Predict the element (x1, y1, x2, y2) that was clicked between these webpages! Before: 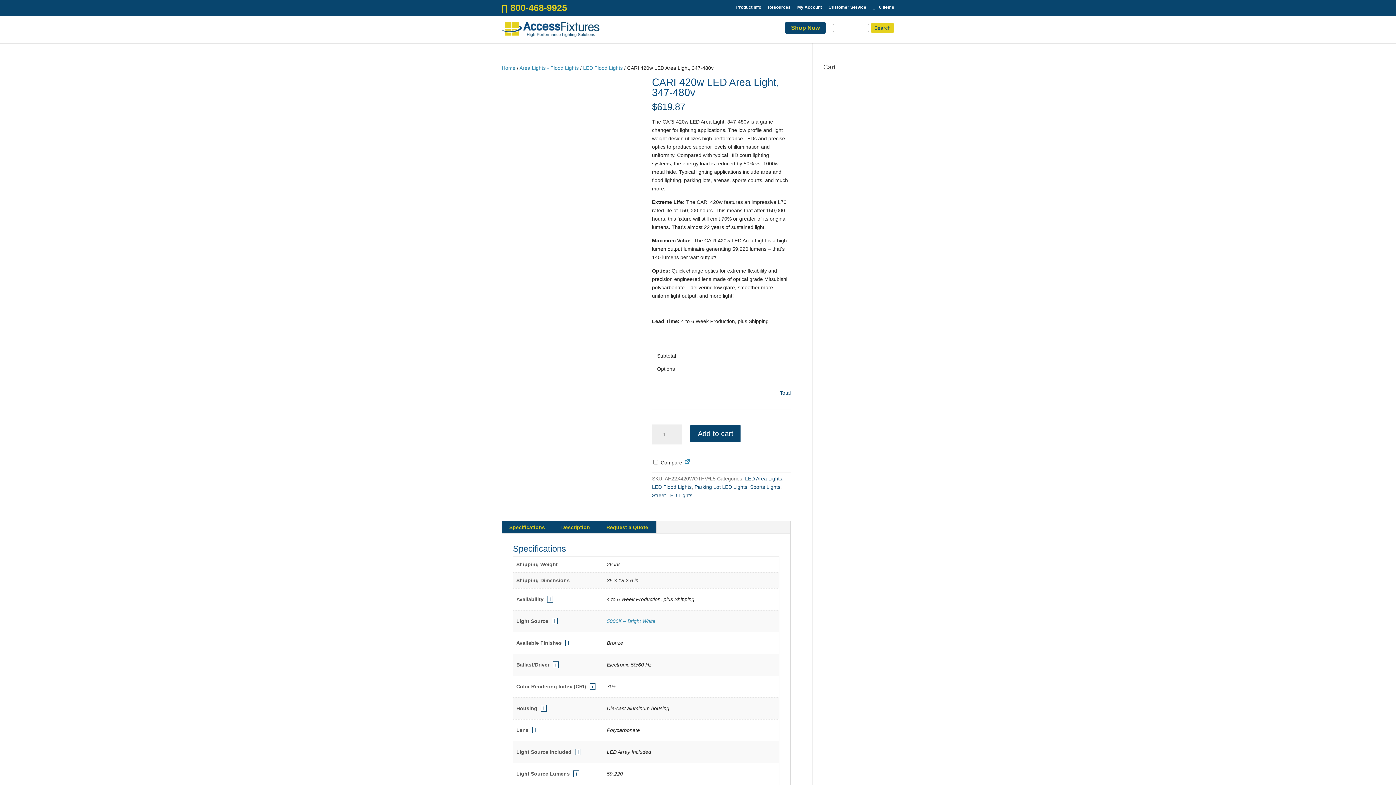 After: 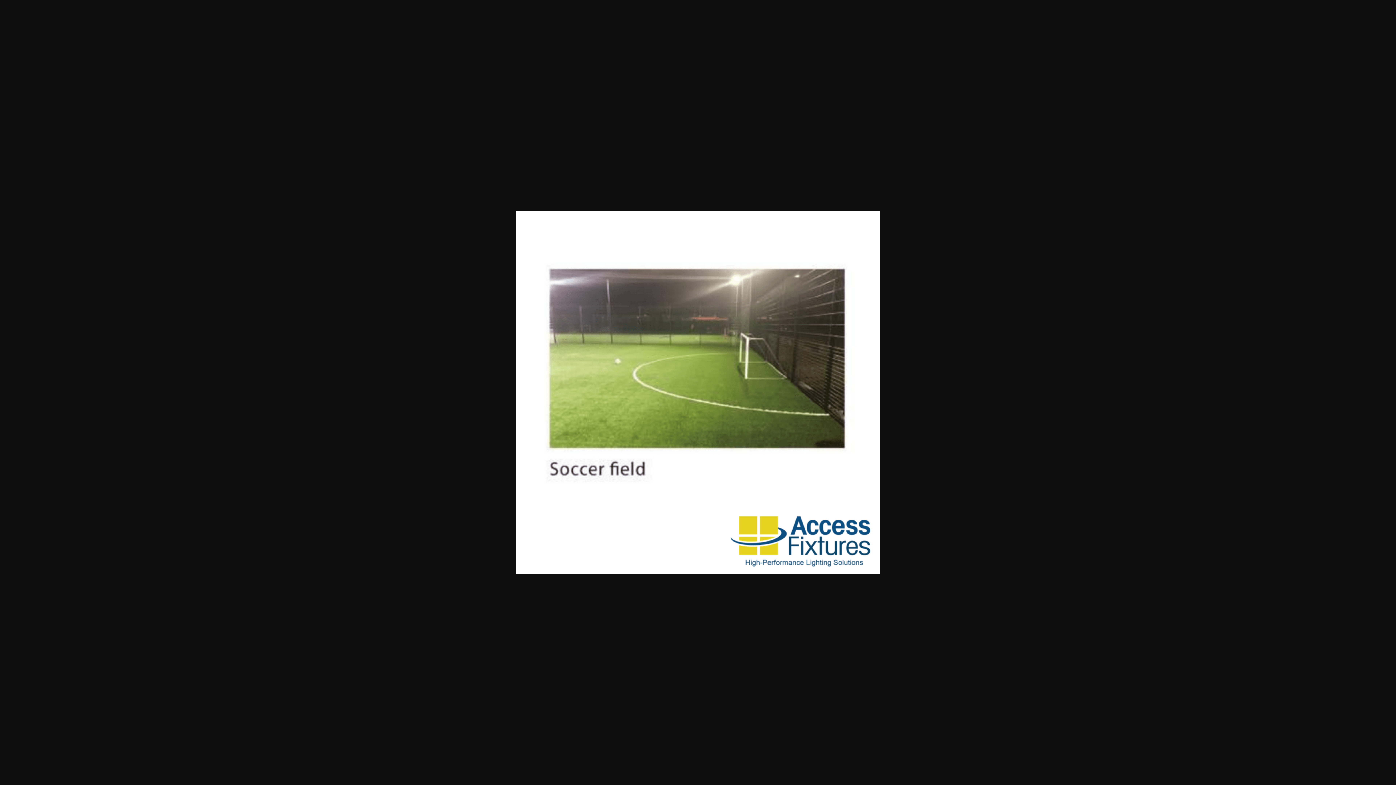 Action: bbox: (501, 290, 536, 325)